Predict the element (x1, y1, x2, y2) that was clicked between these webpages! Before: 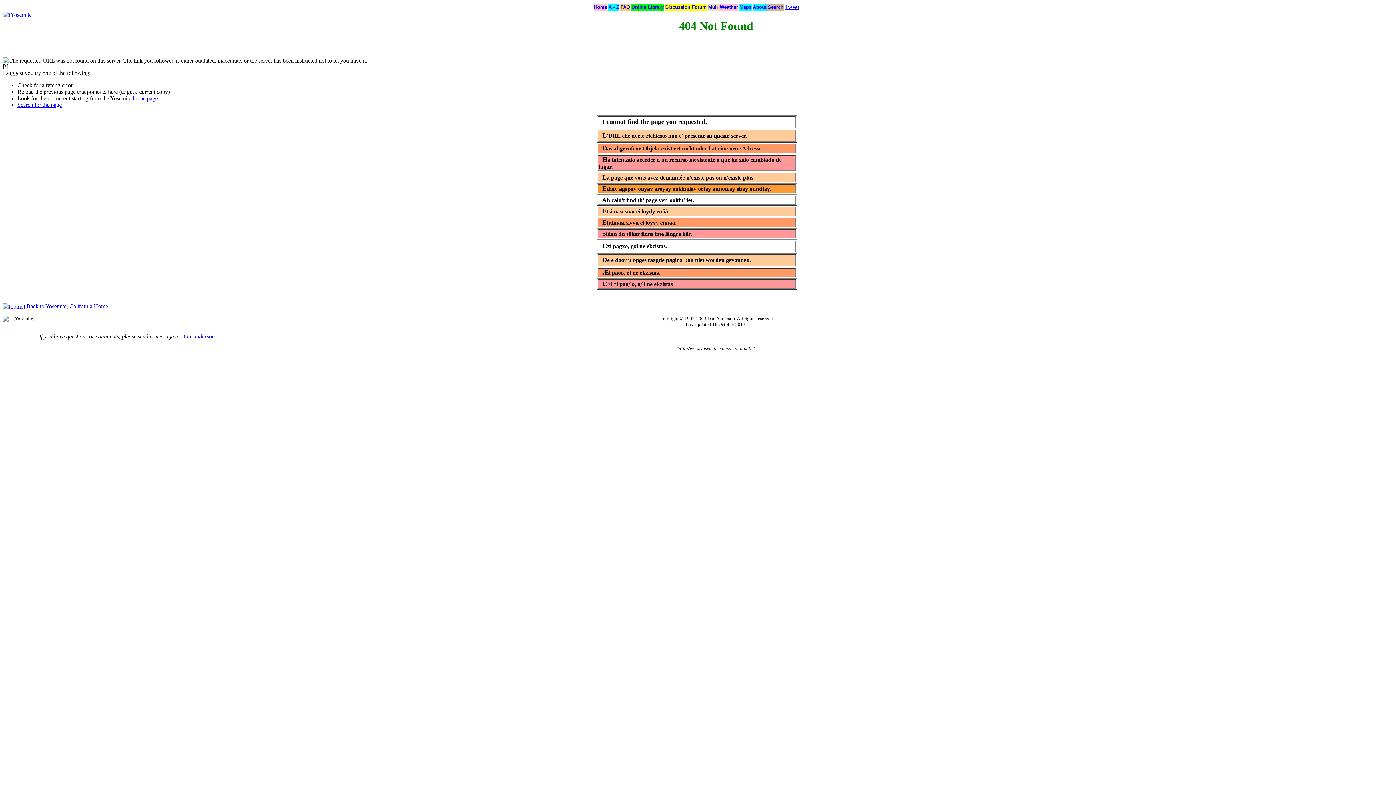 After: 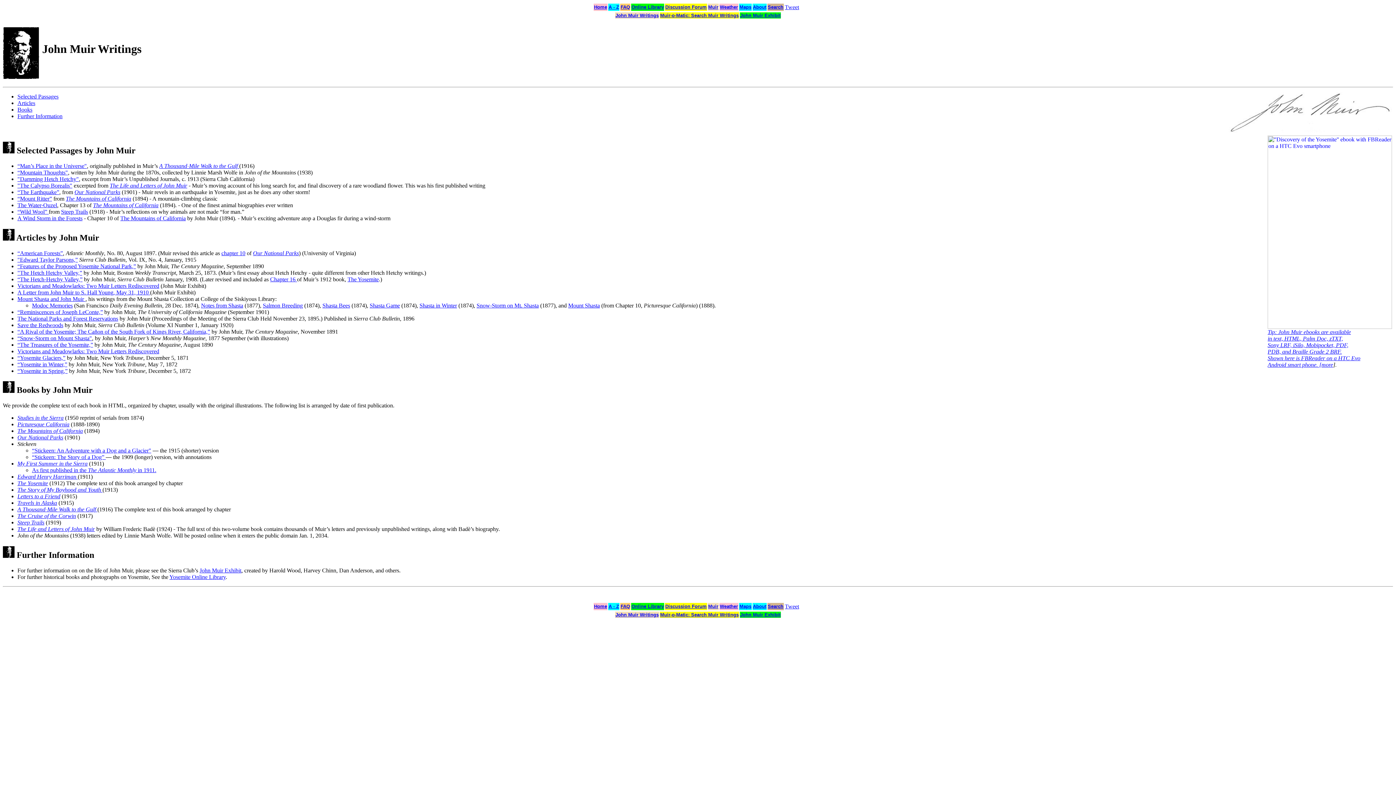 Action: bbox: (708, 4, 718, 9) label: Muir